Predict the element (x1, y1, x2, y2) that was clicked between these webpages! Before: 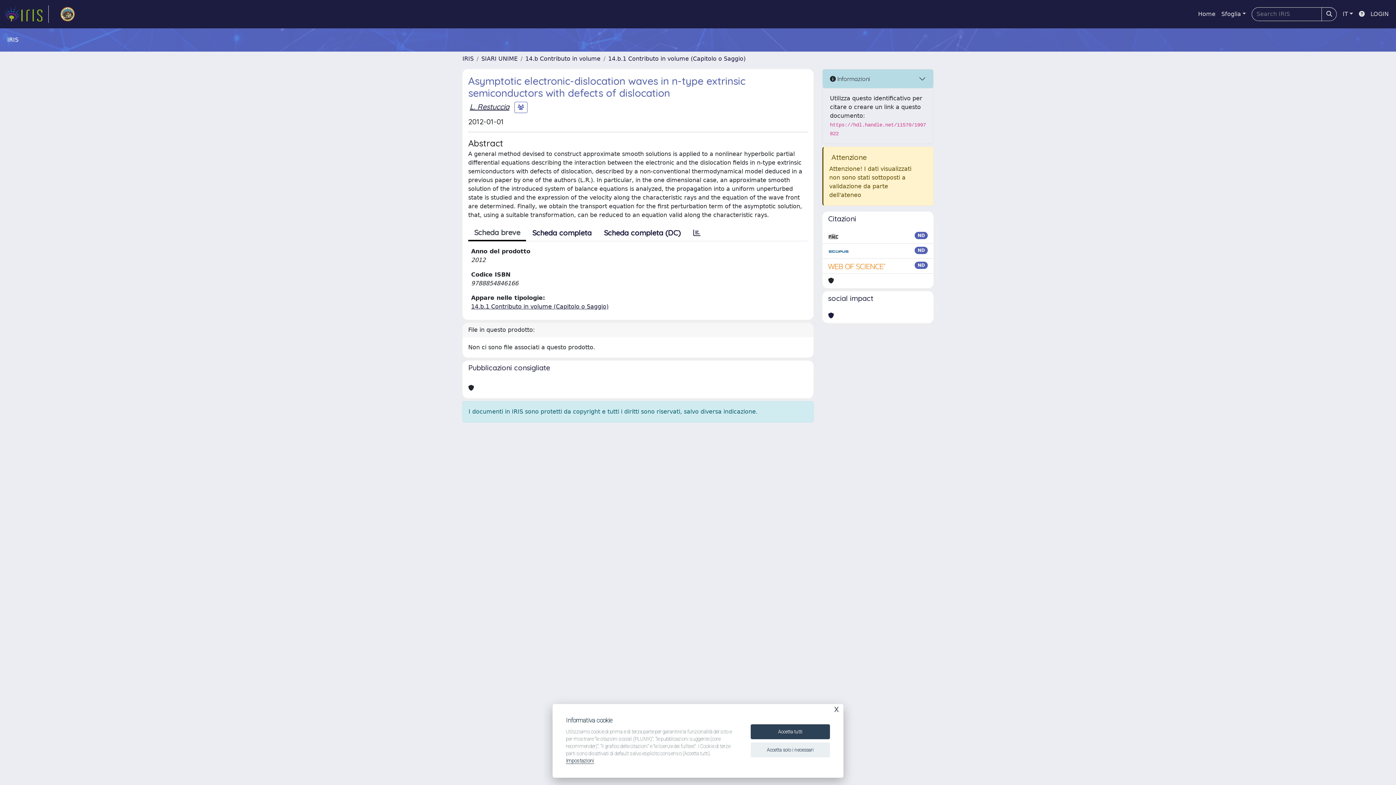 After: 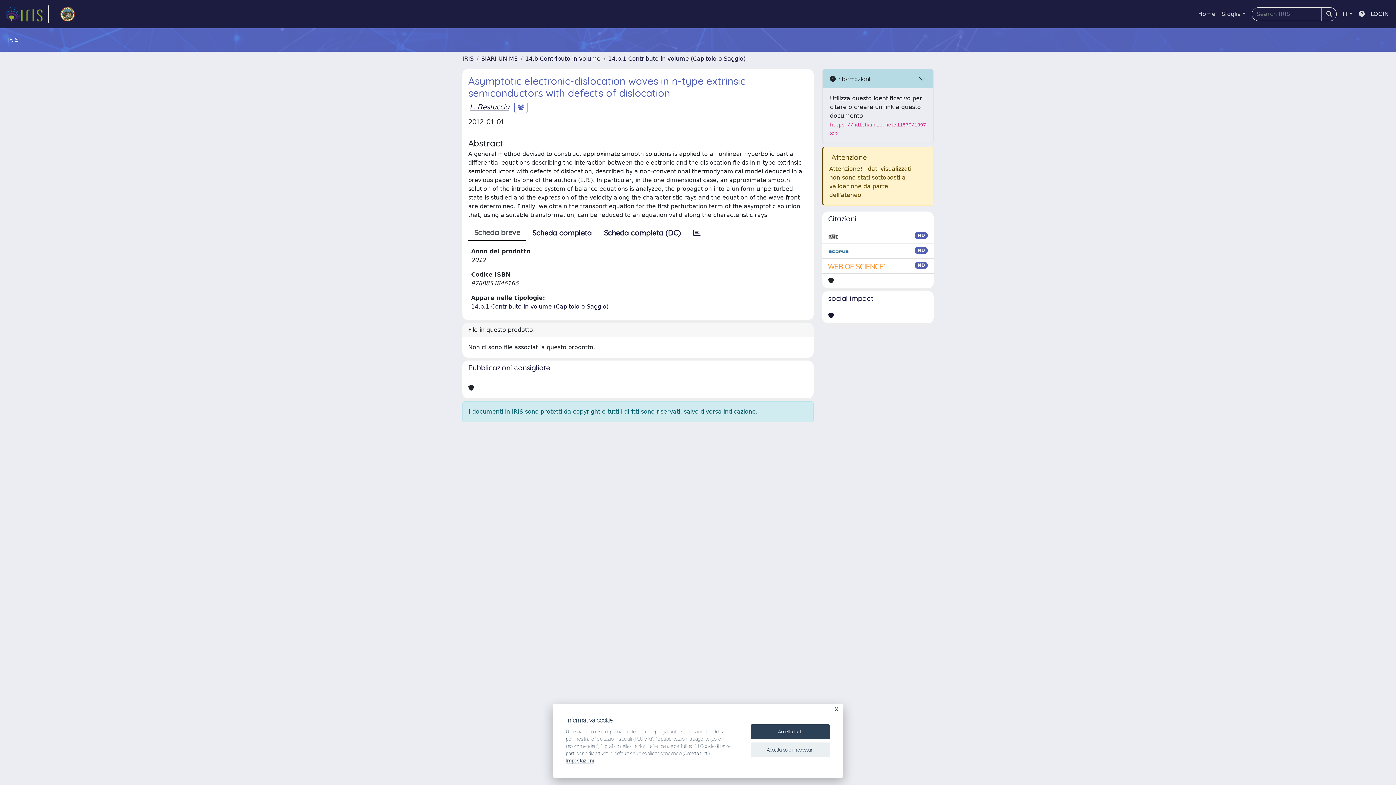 Action: bbox: (828, 311, 834, 320)